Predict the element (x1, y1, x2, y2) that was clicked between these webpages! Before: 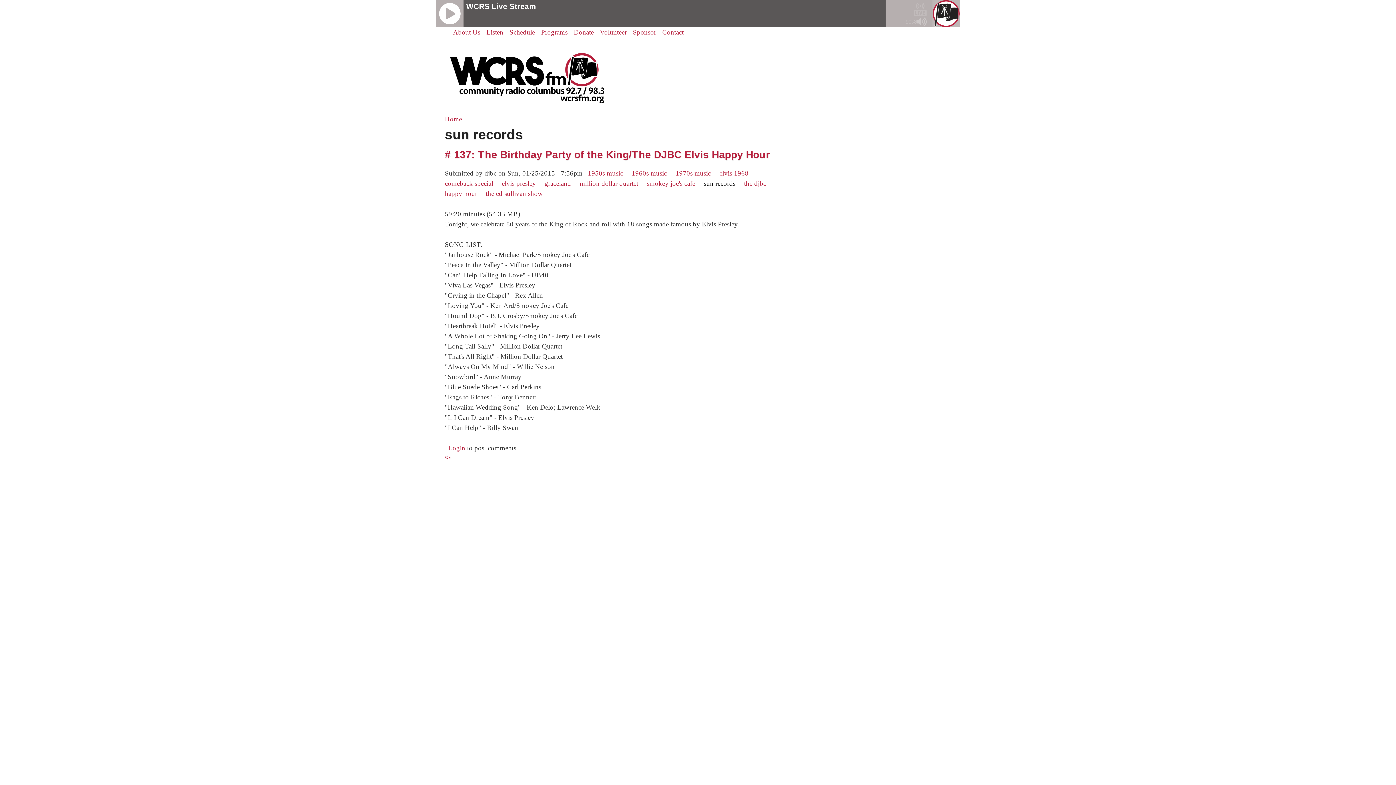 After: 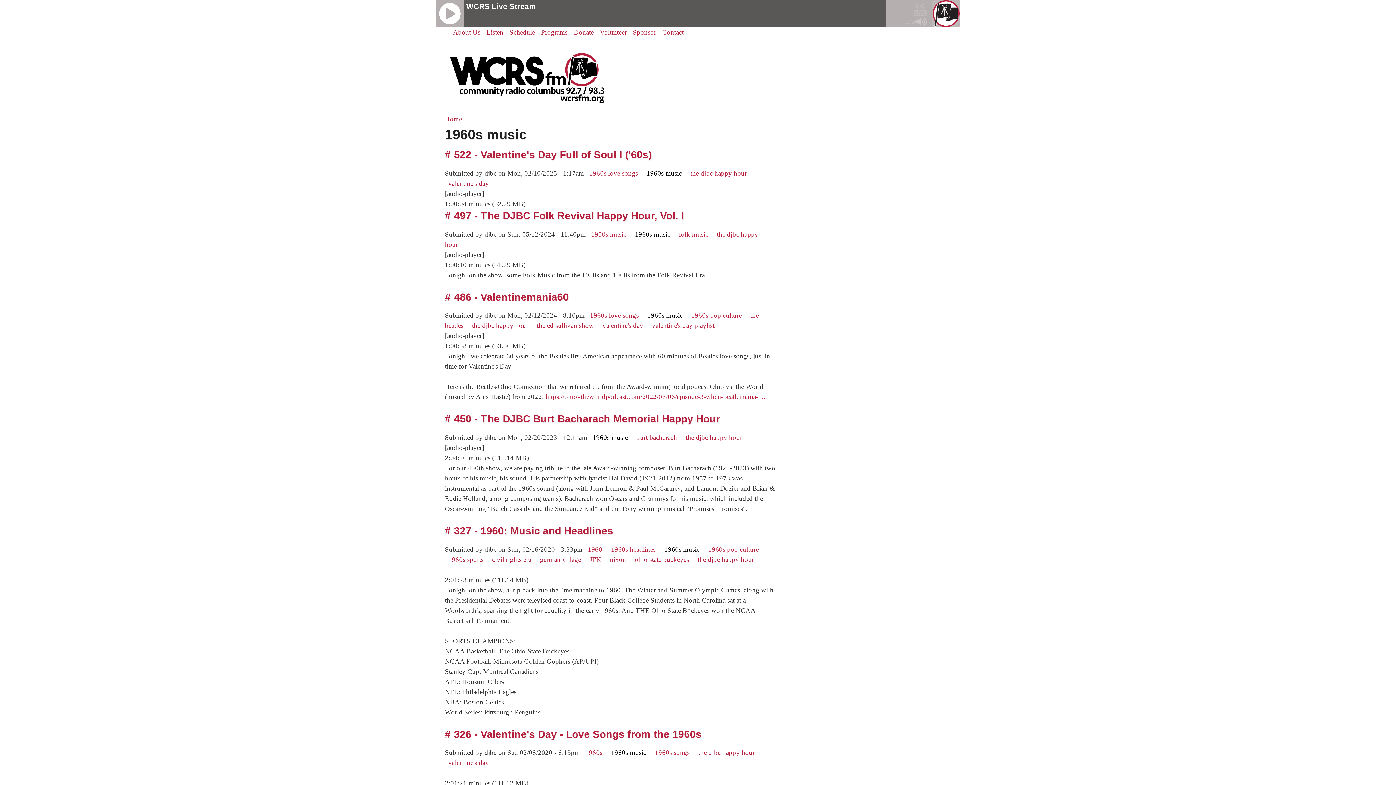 Action: bbox: (631, 169, 667, 177) label: 1960s music